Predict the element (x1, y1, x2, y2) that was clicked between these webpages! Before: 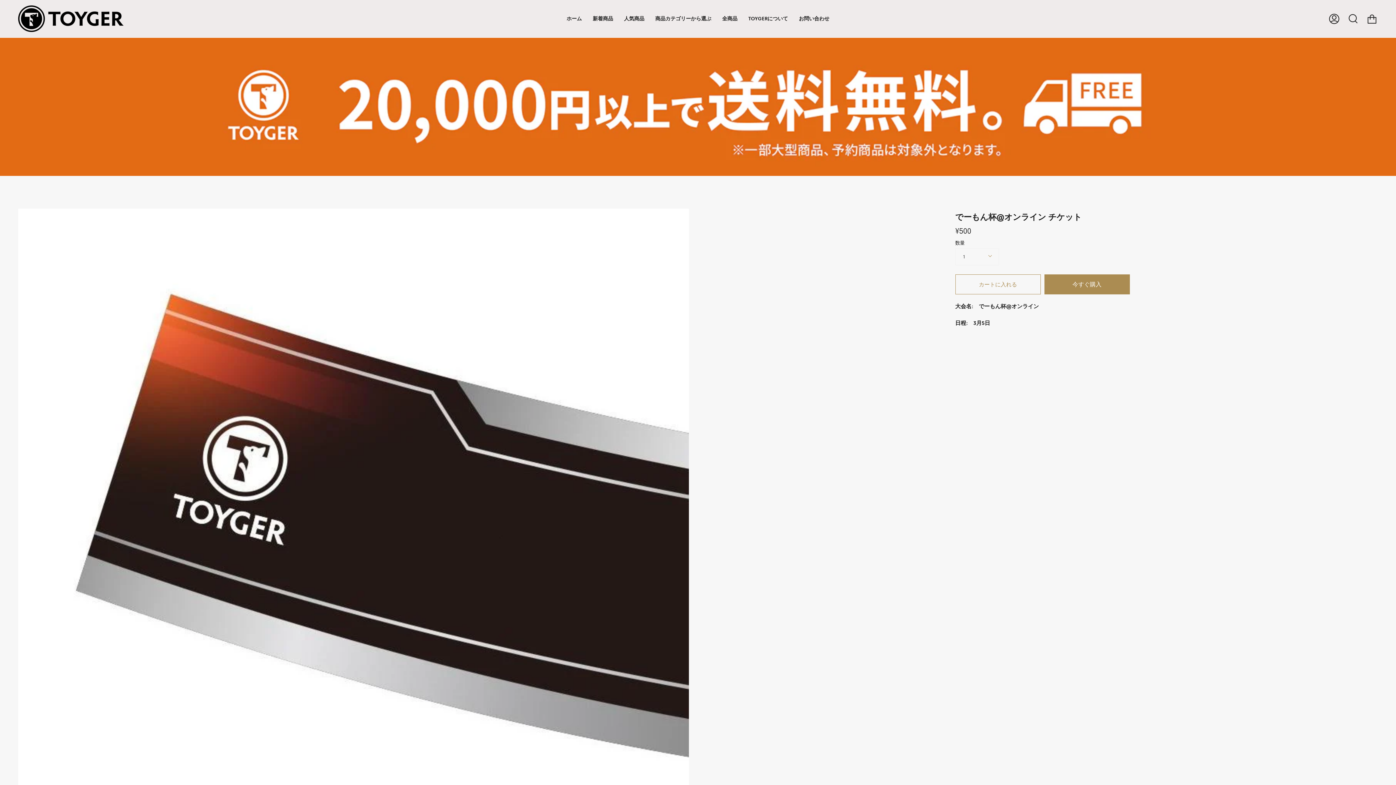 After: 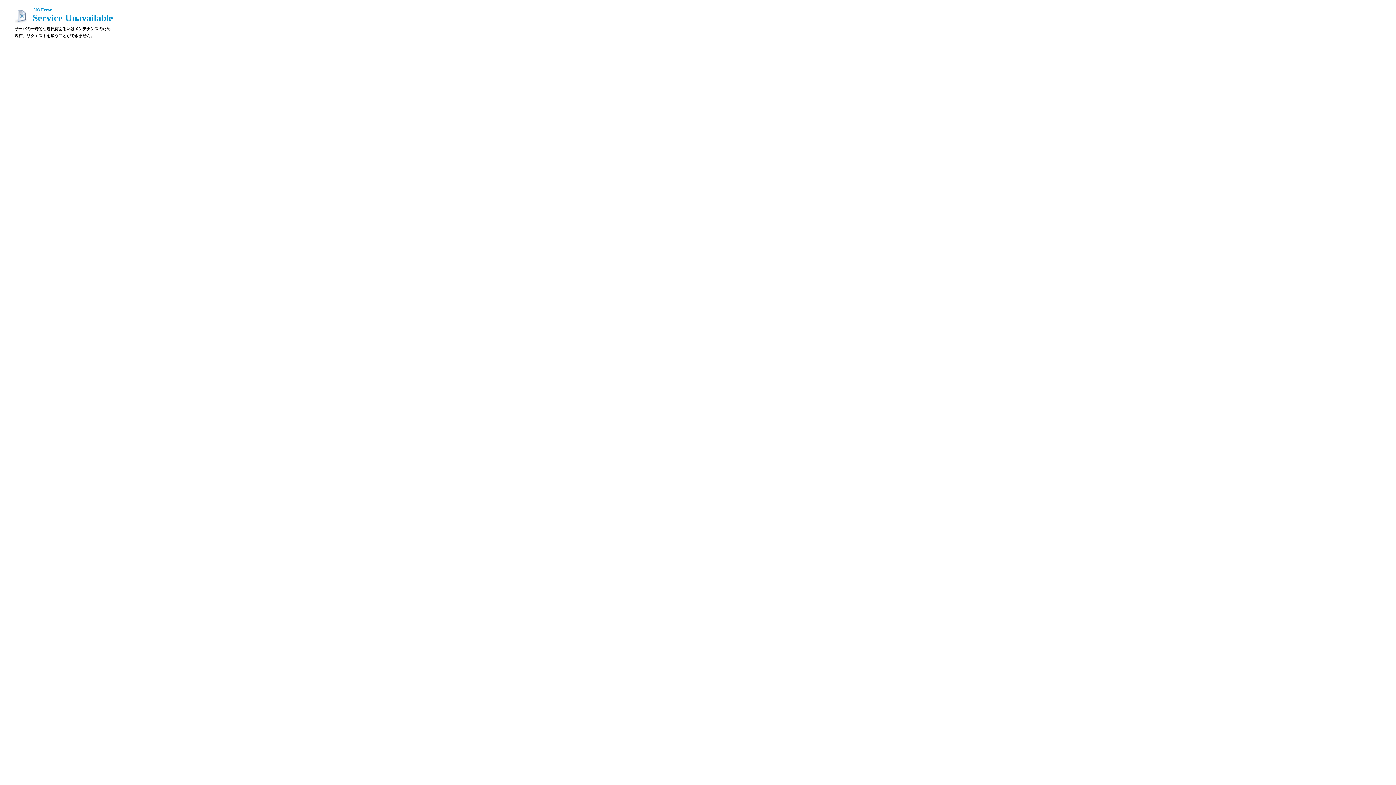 Action: bbox: (793, 0, 835, 37) label: お問い合わせ